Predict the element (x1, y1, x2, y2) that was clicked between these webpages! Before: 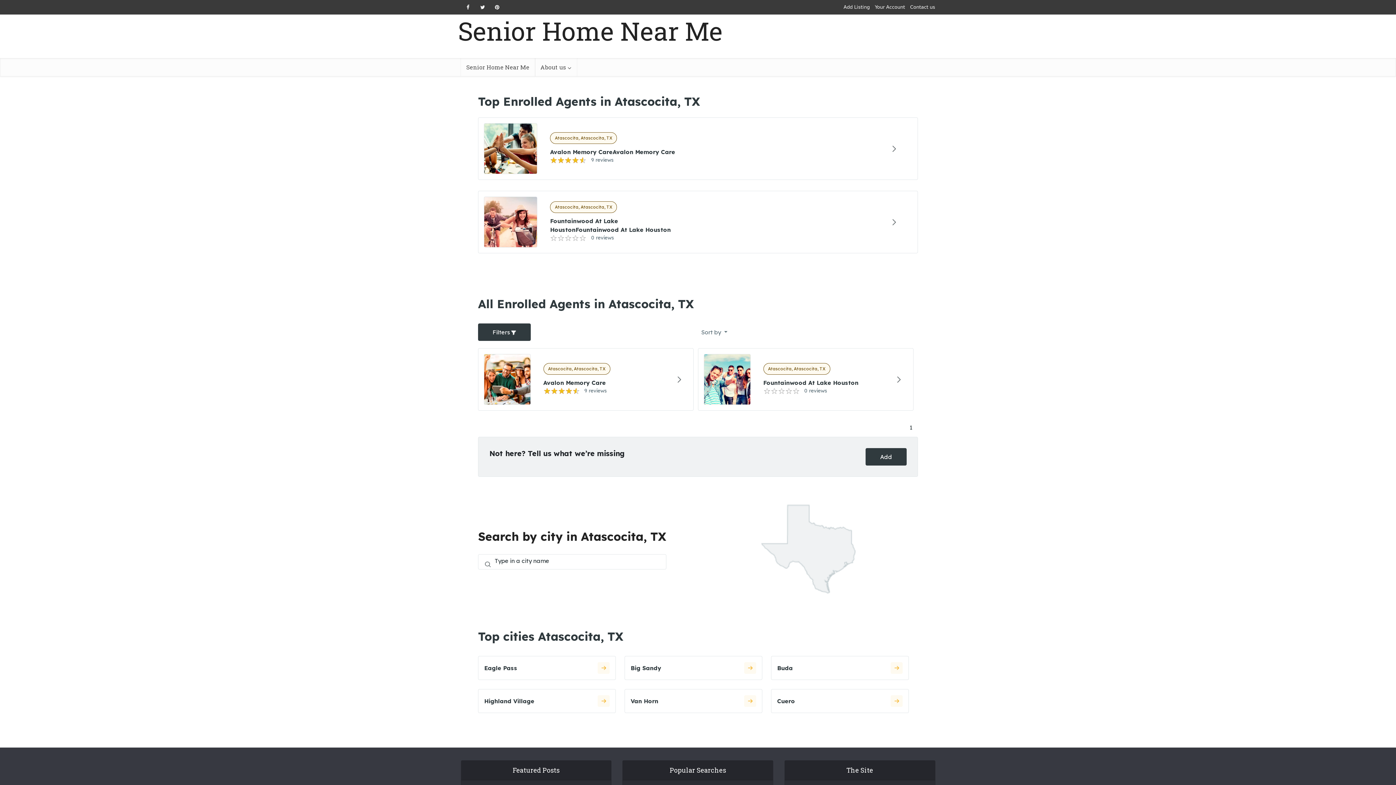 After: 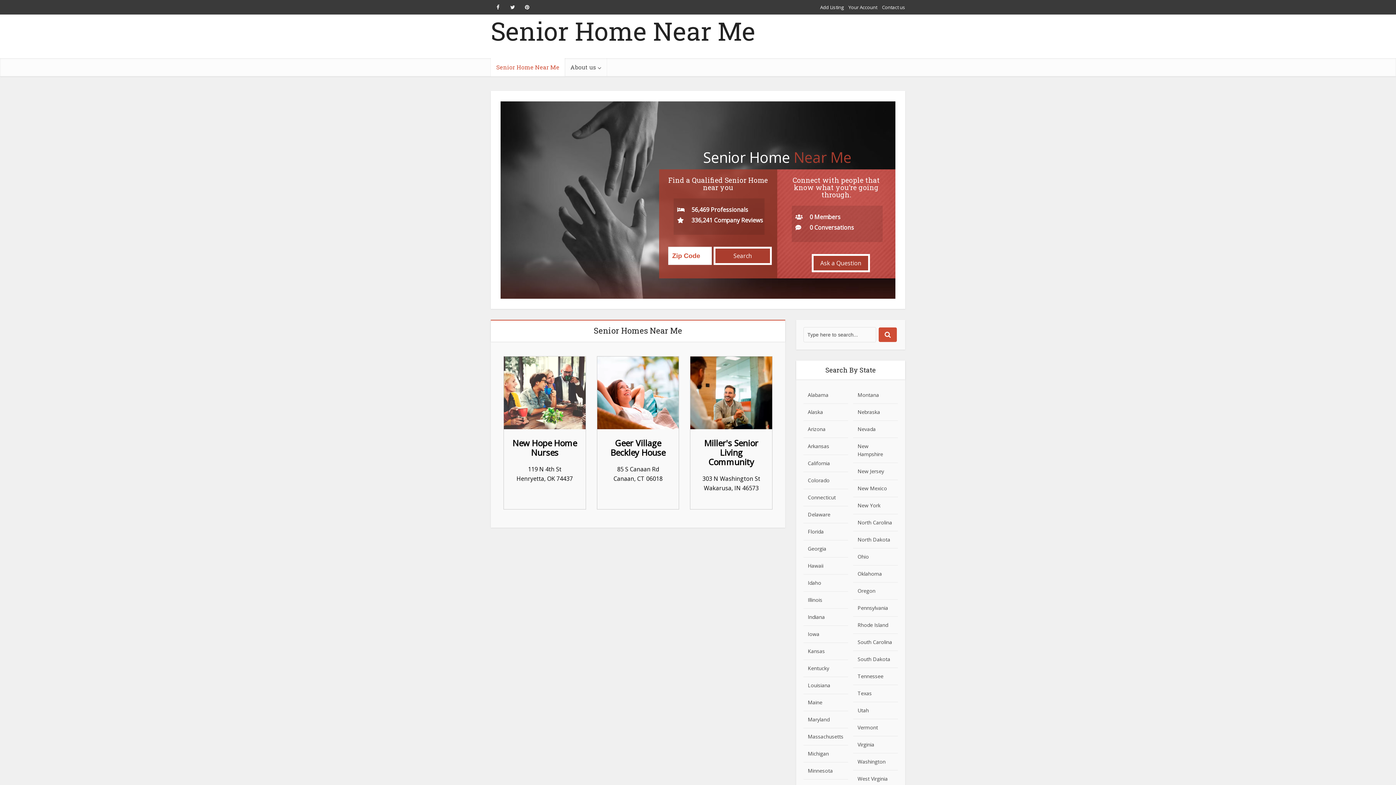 Action: label: Senior Home Near Me bbox: (458, 20, 722, 42)